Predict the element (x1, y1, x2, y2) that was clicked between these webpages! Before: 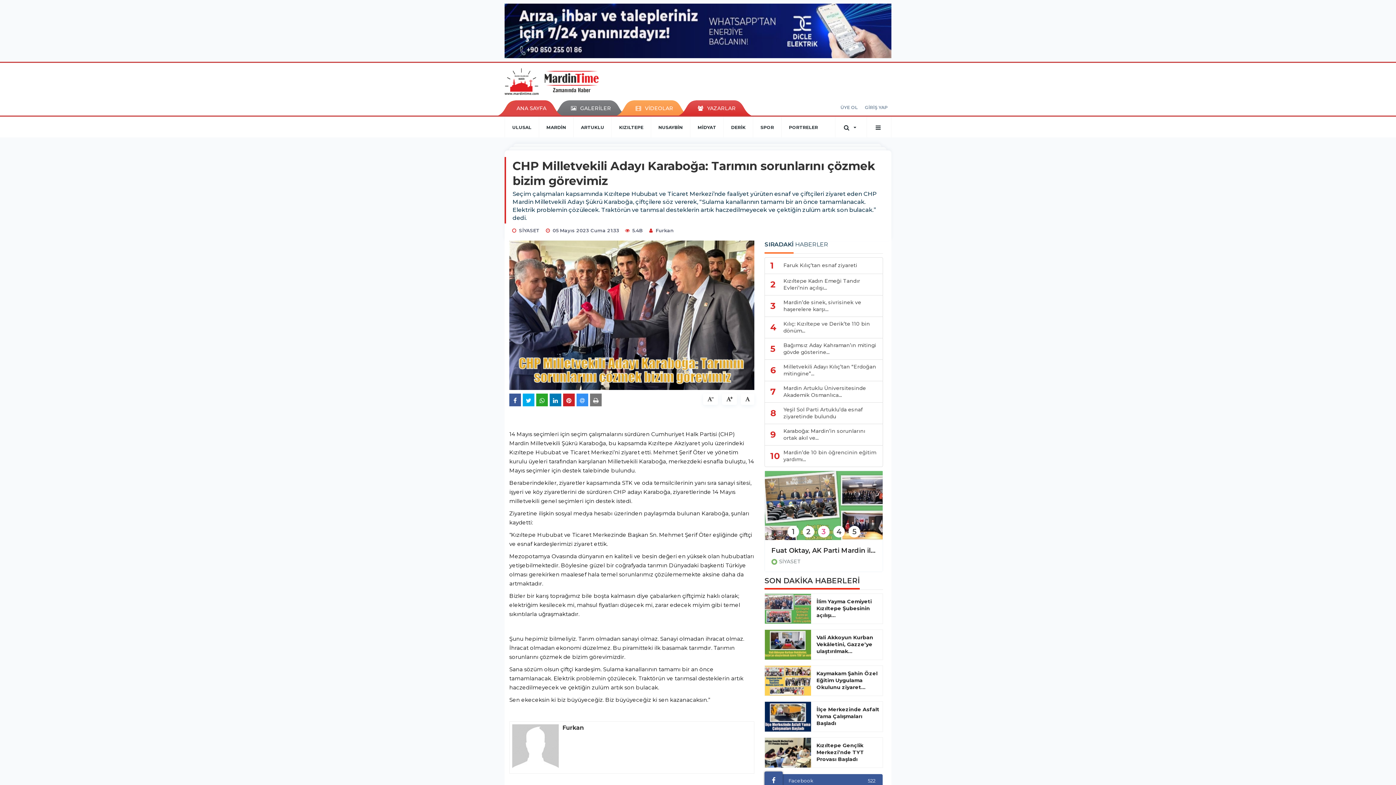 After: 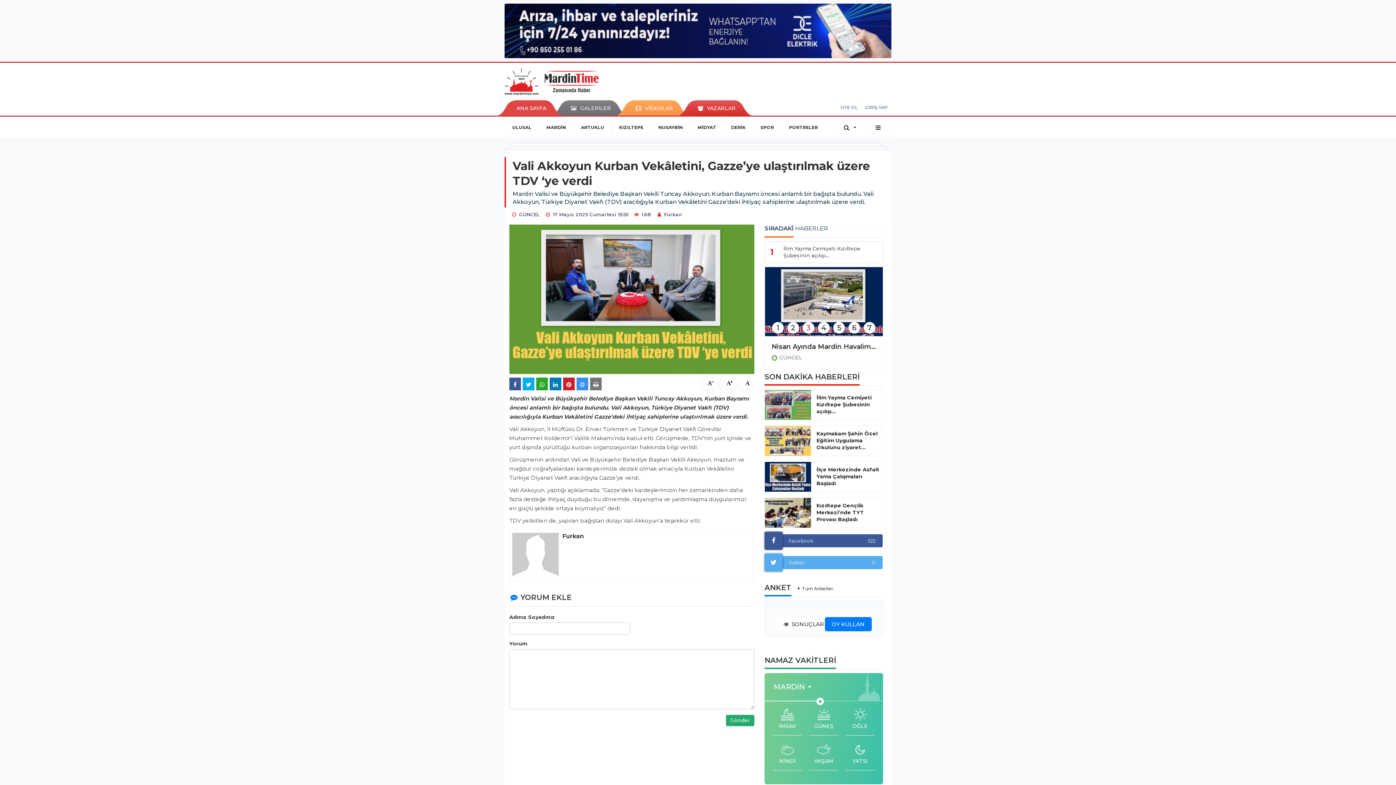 Action: bbox: (816, 634, 880, 655) label: Vali Akkoyun Kurban Vekâletini, Gazze’ye ulaştırılmak...